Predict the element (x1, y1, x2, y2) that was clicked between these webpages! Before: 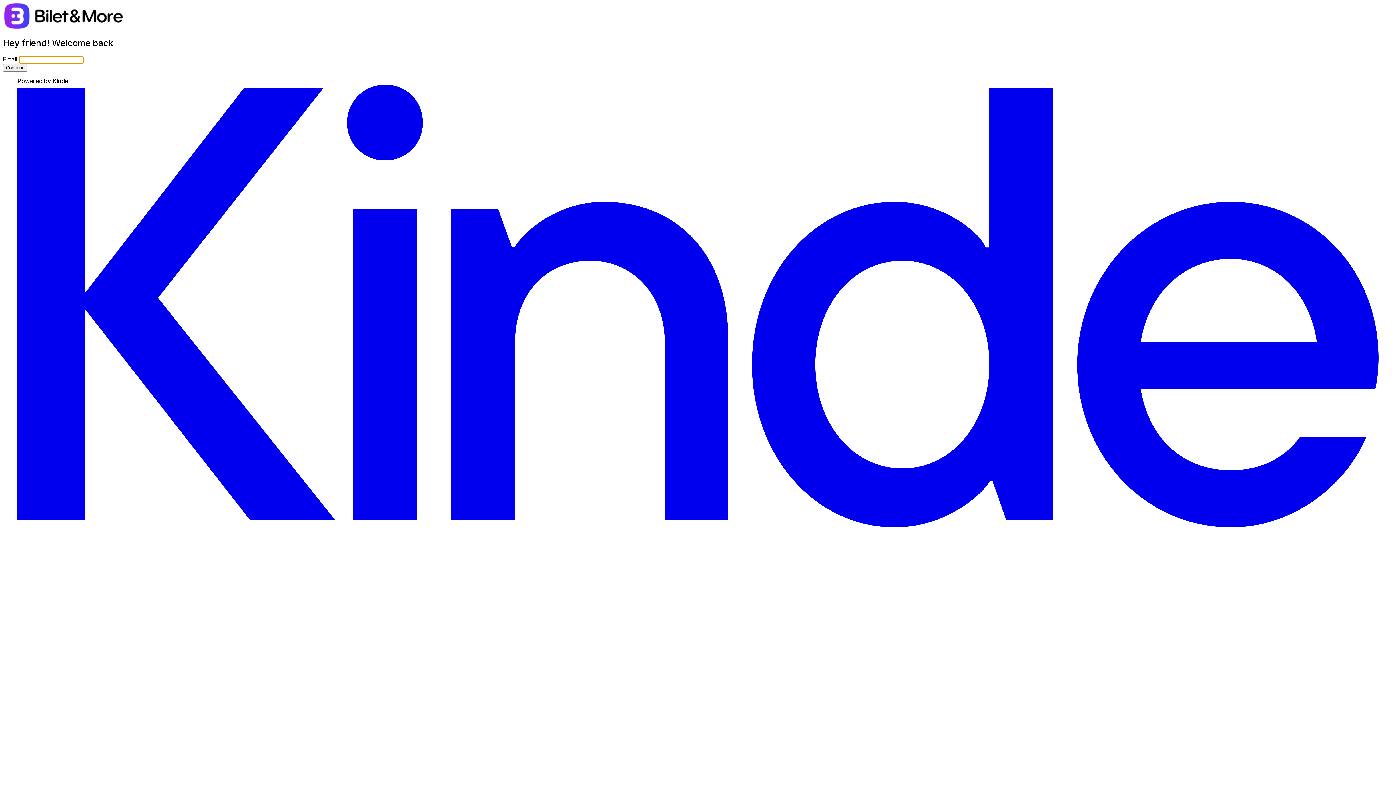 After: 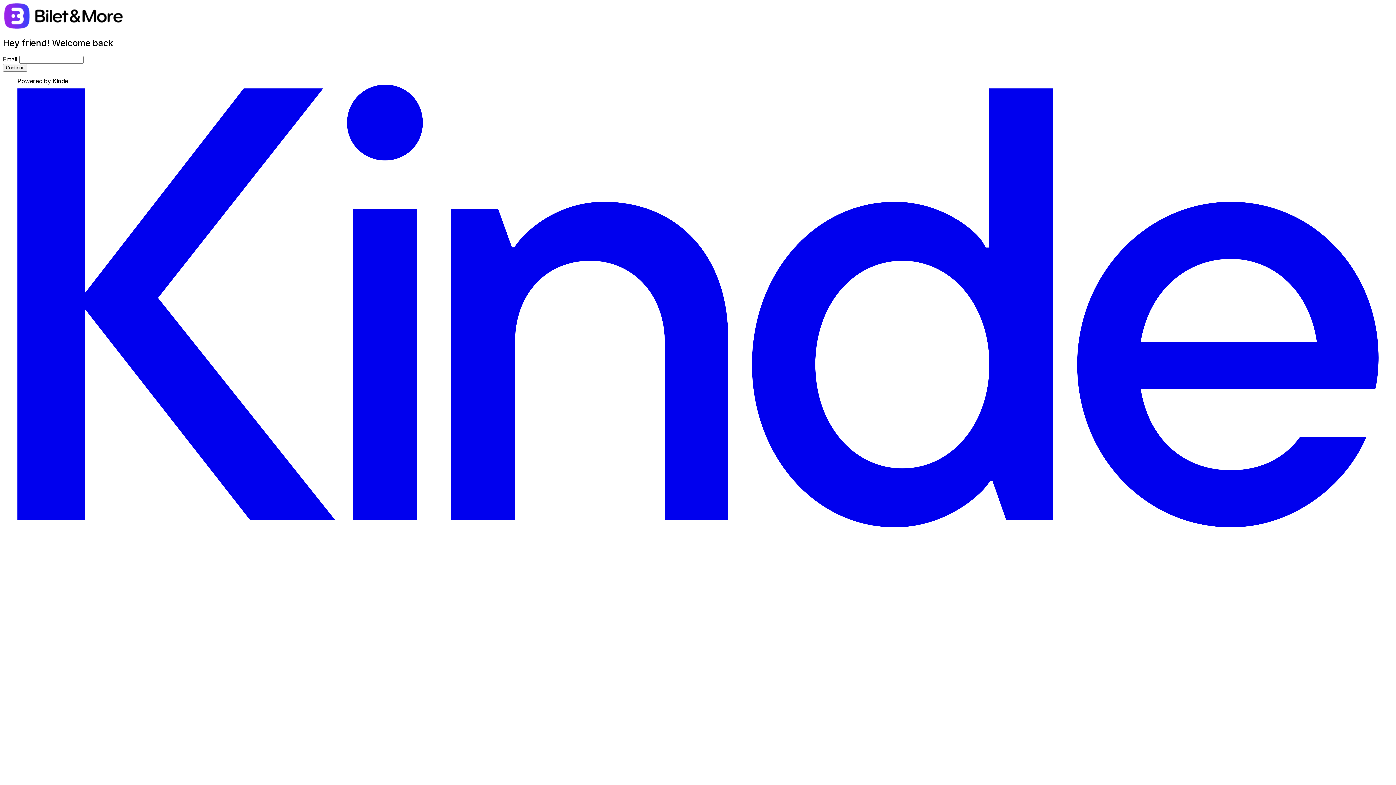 Action: bbox: (17, 521, 1378, 528) label: Visit Kinde